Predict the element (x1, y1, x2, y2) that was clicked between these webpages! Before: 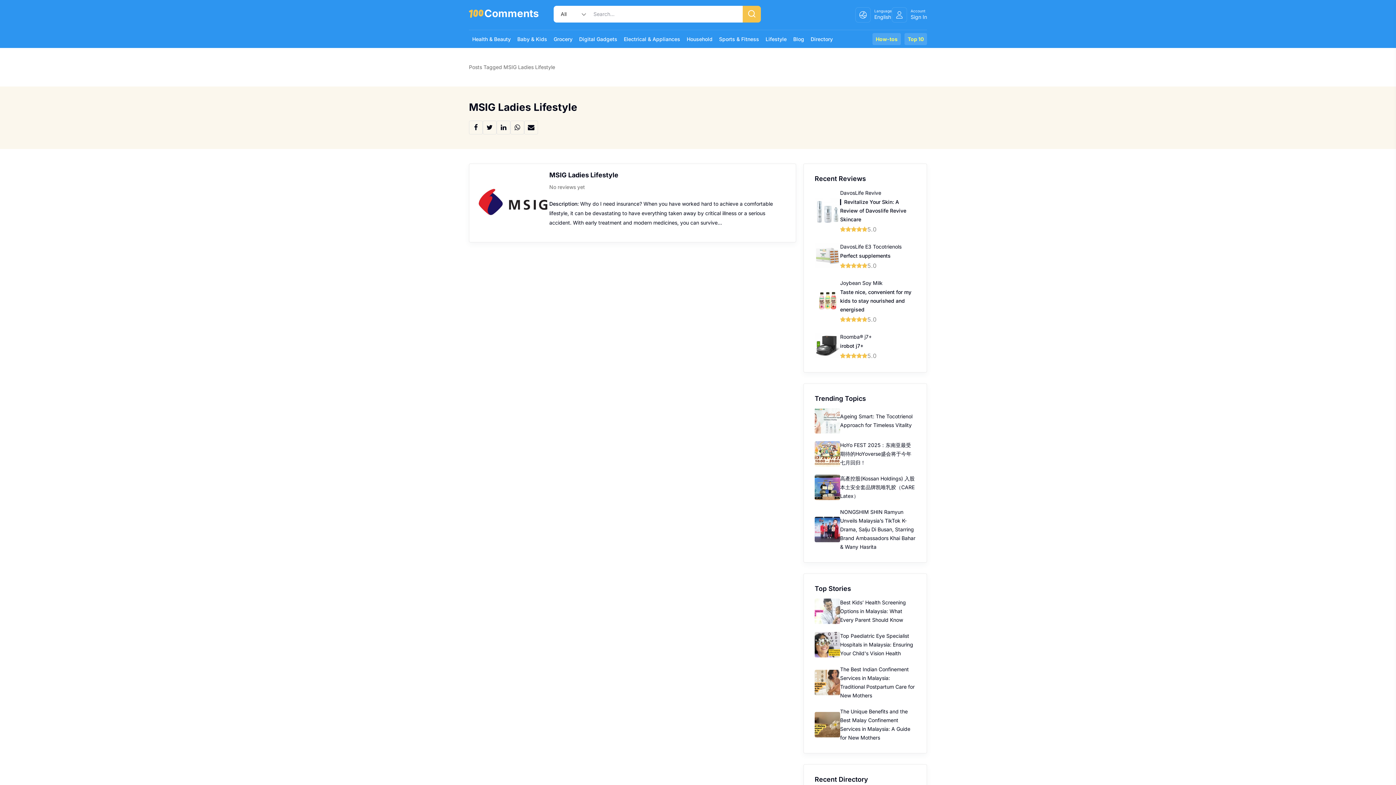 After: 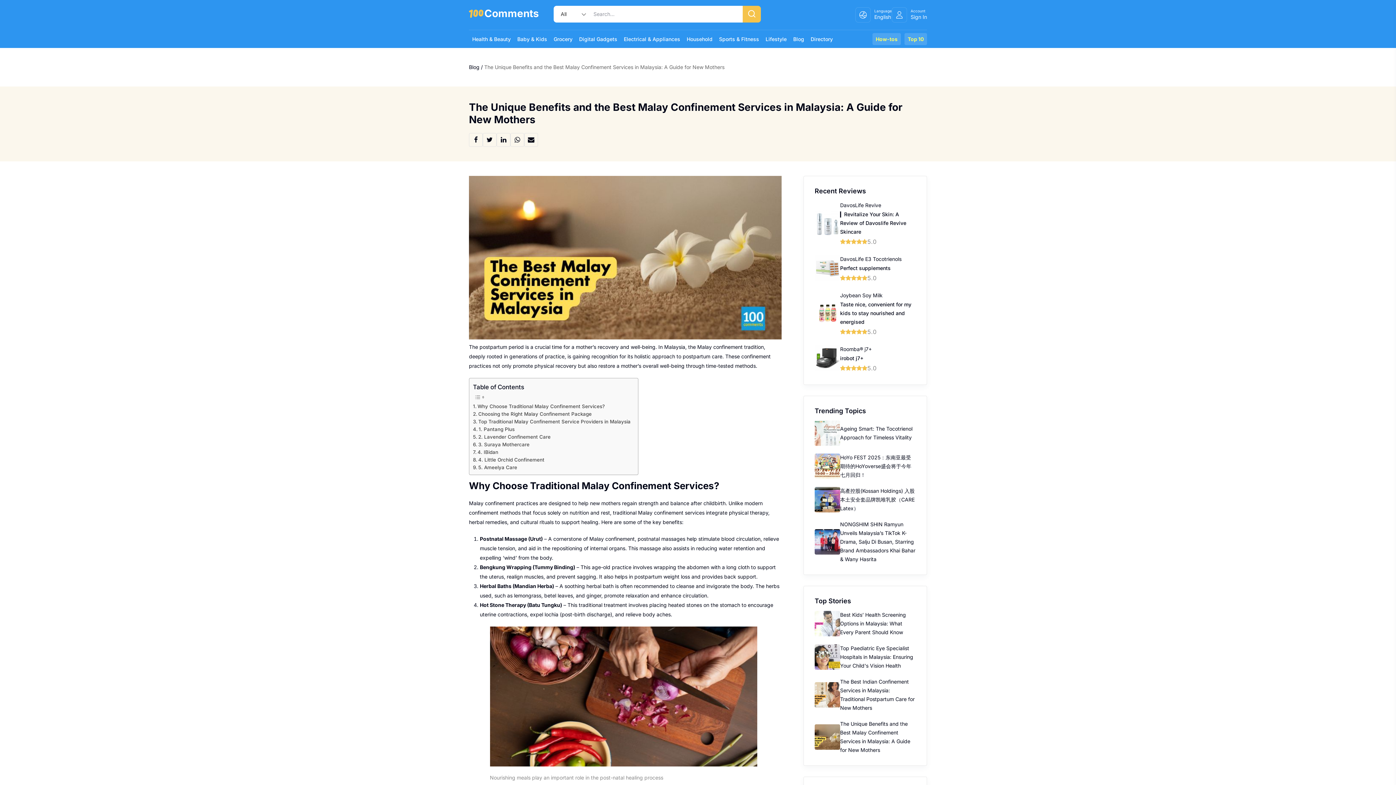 Action: label: The Unique Benefits and the Best Malay Confinement Services in Malaysia: A Guide for New Mothers bbox: (840, 707, 916, 742)